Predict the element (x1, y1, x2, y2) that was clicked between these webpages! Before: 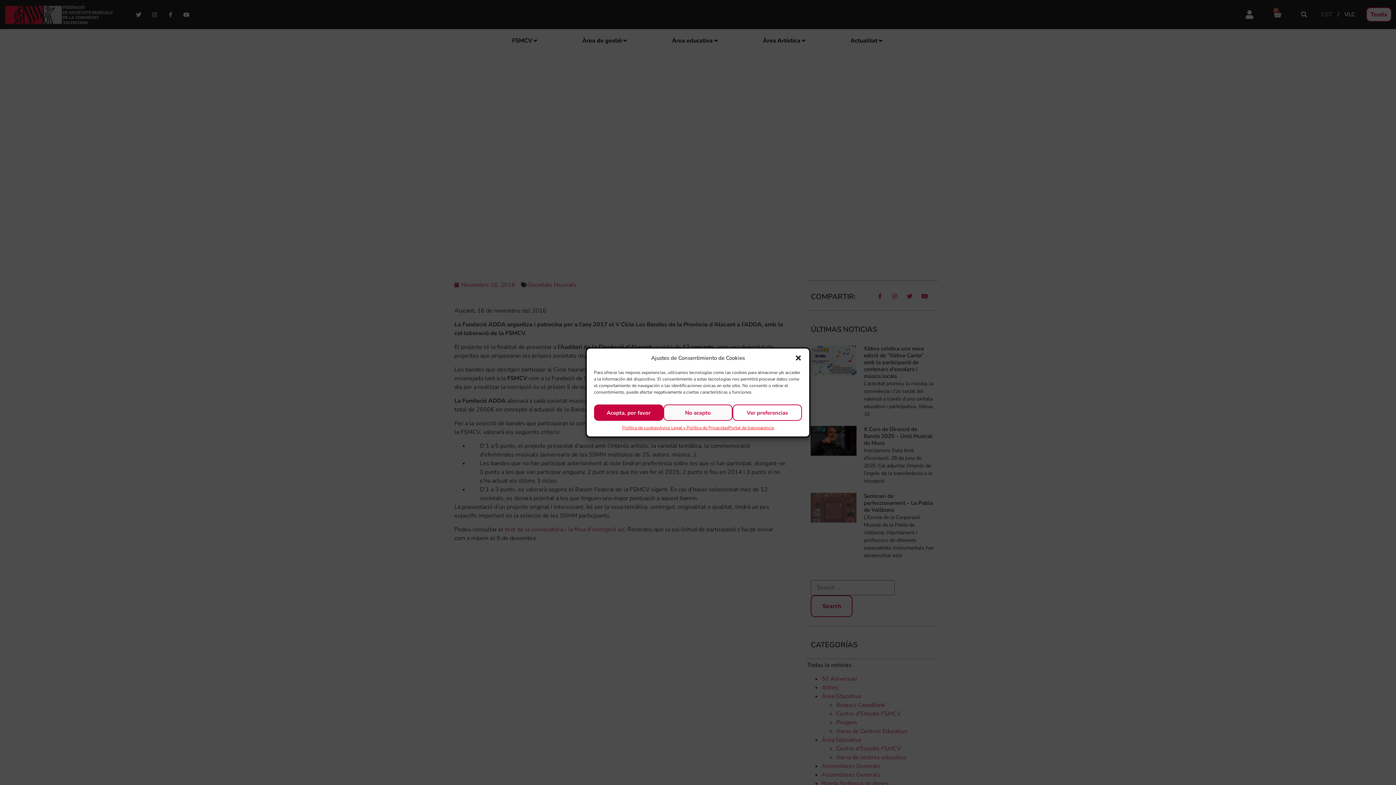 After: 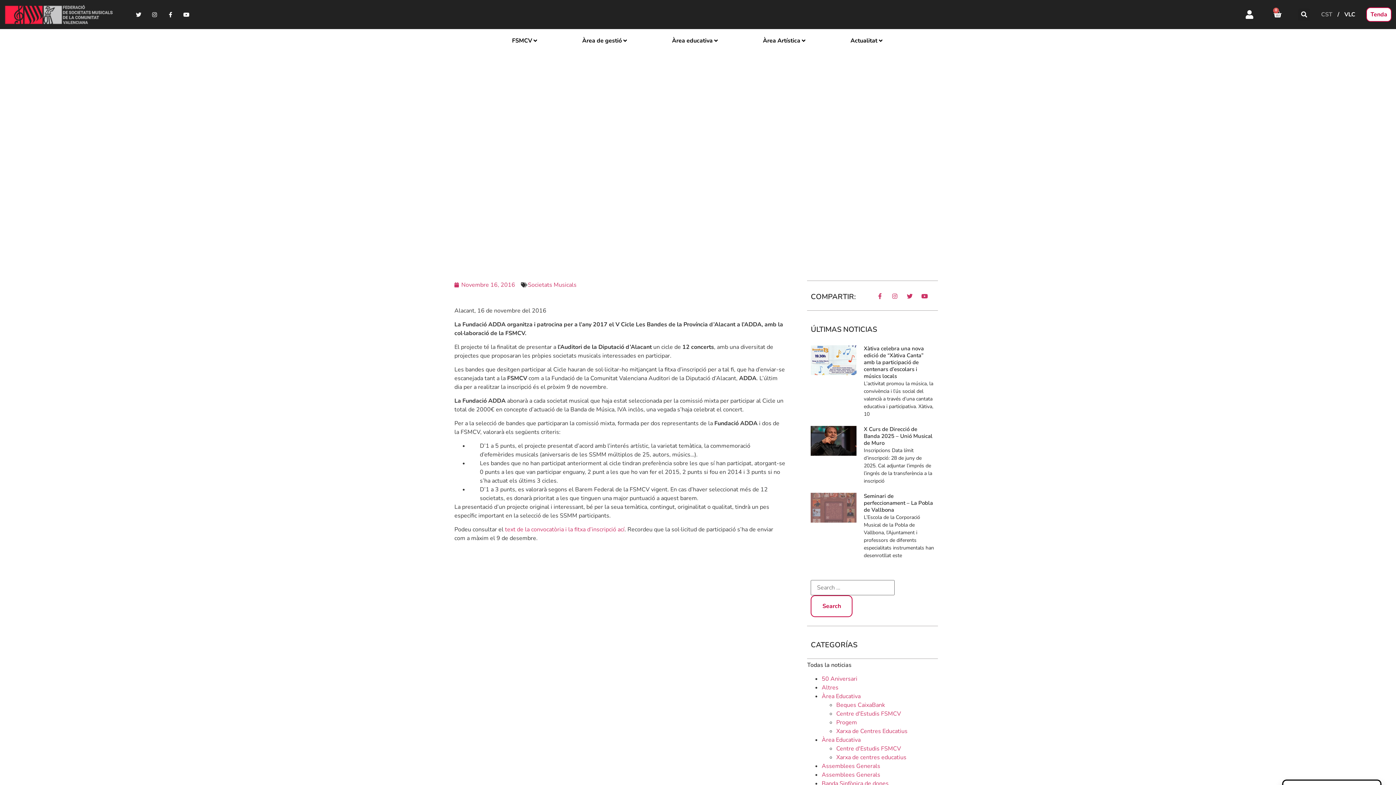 Action: bbox: (594, 404, 663, 421) label: Acepta, por favor